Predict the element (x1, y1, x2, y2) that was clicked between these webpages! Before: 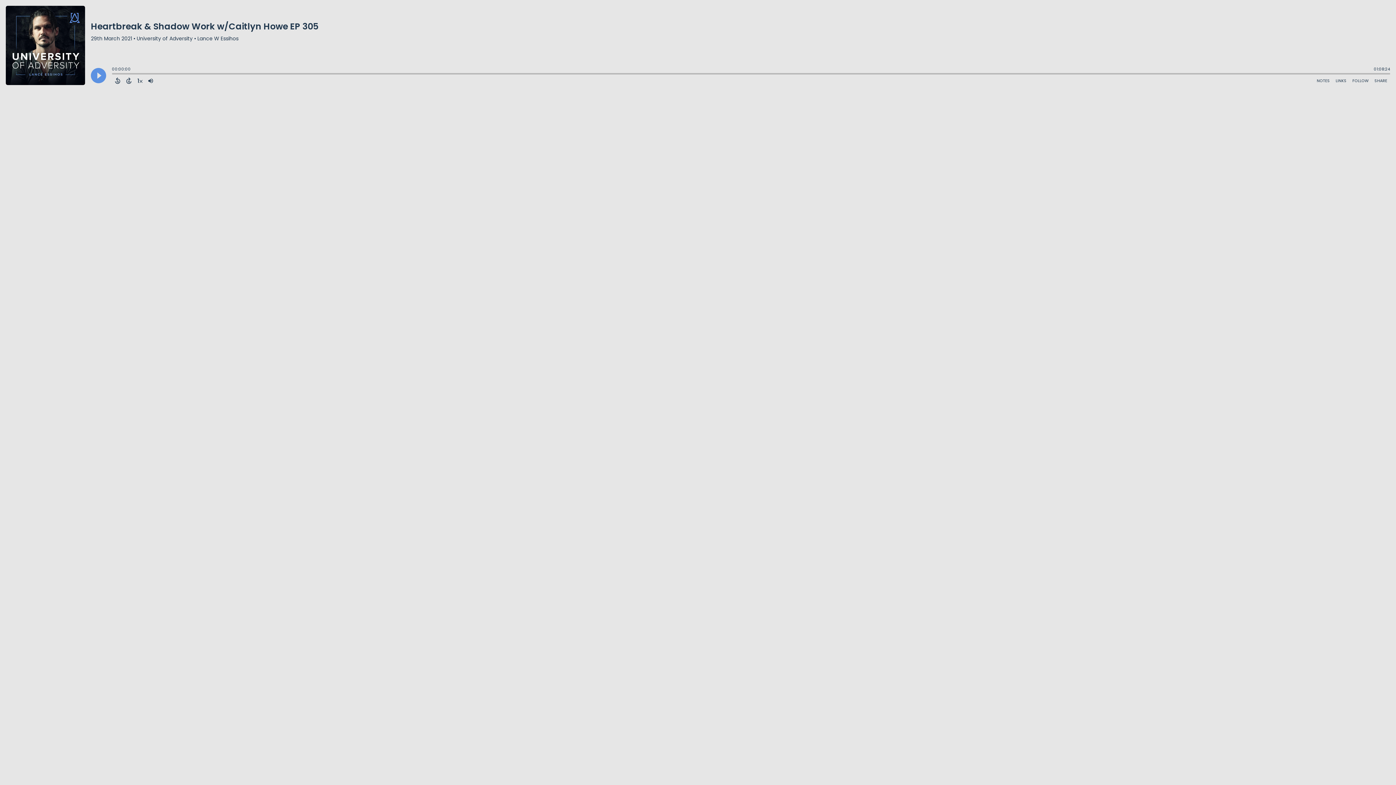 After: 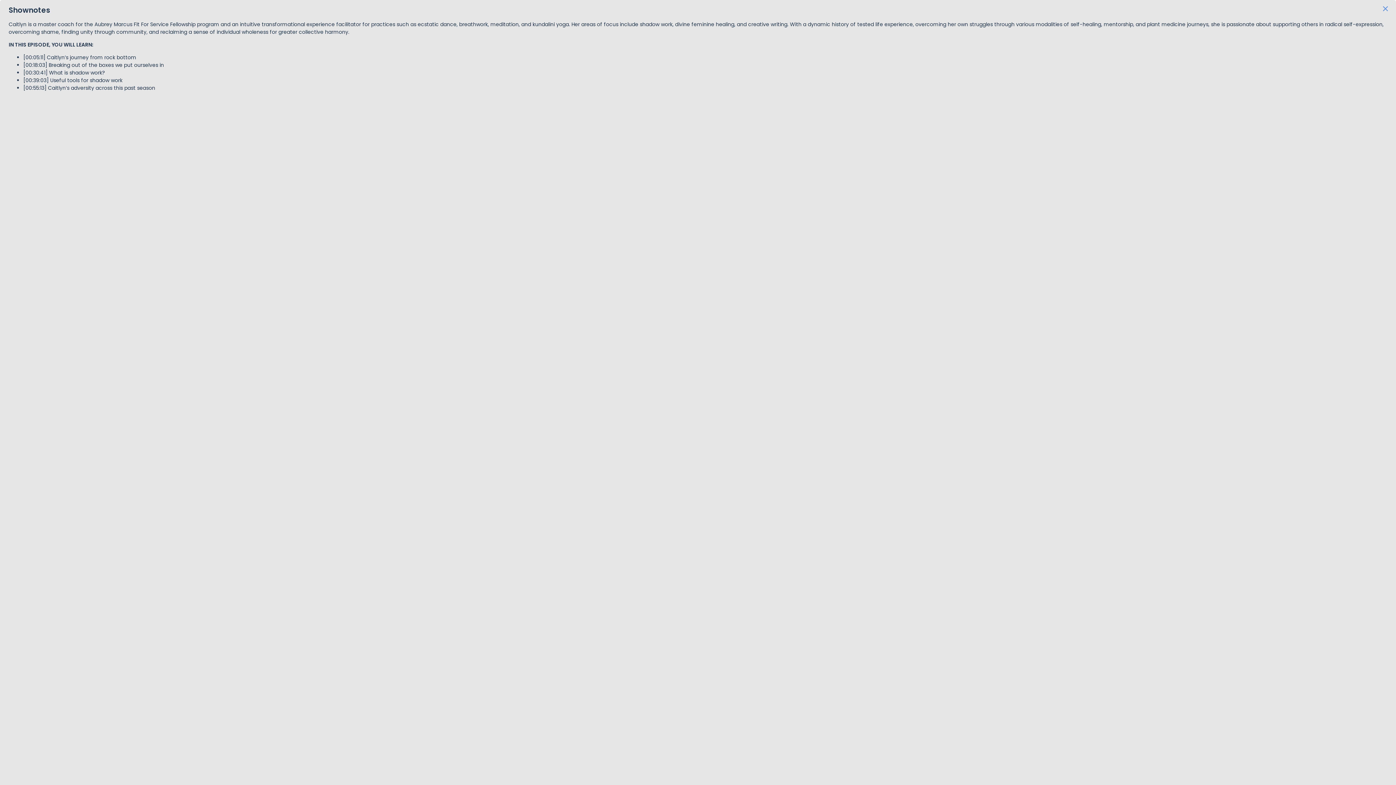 Action: bbox: (1314, 76, 1333, 85) label: Open Shownotes